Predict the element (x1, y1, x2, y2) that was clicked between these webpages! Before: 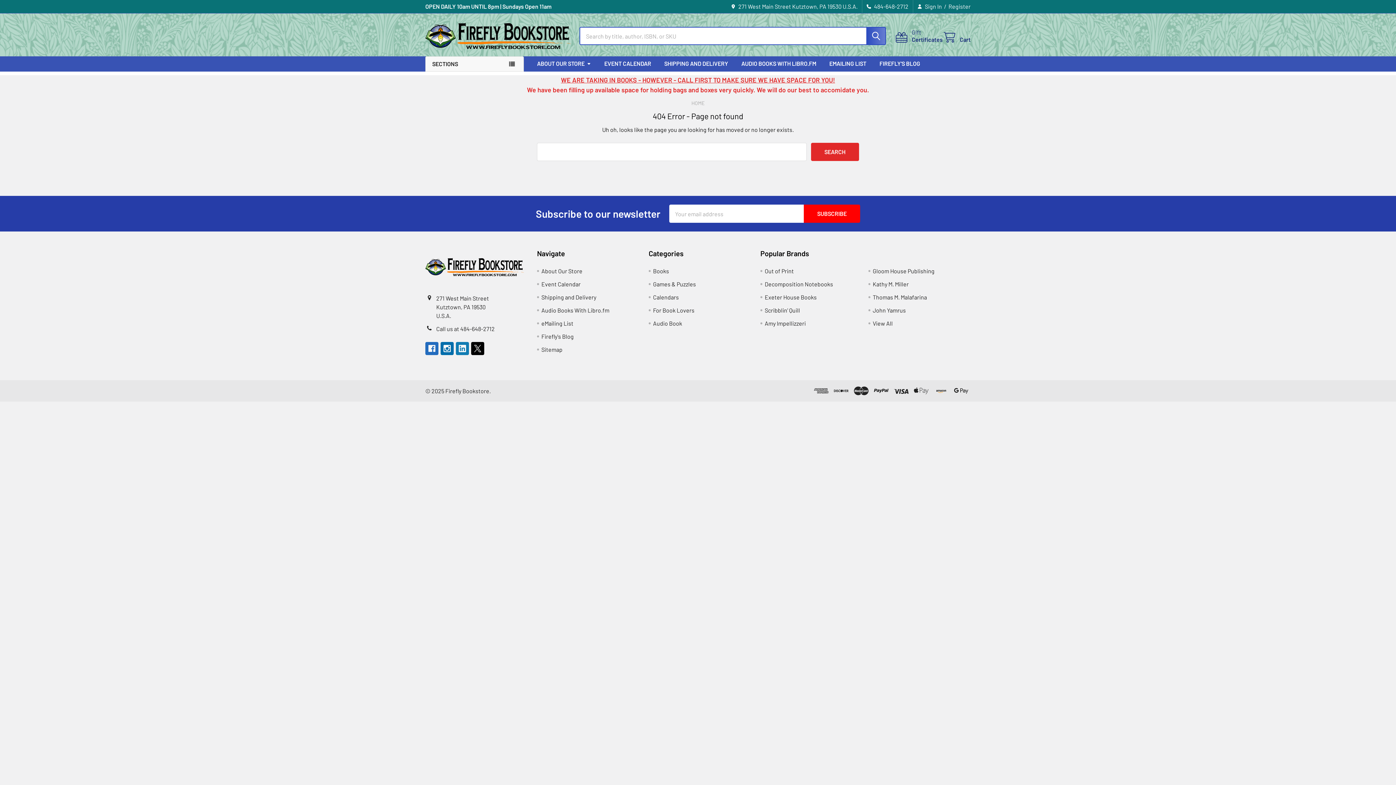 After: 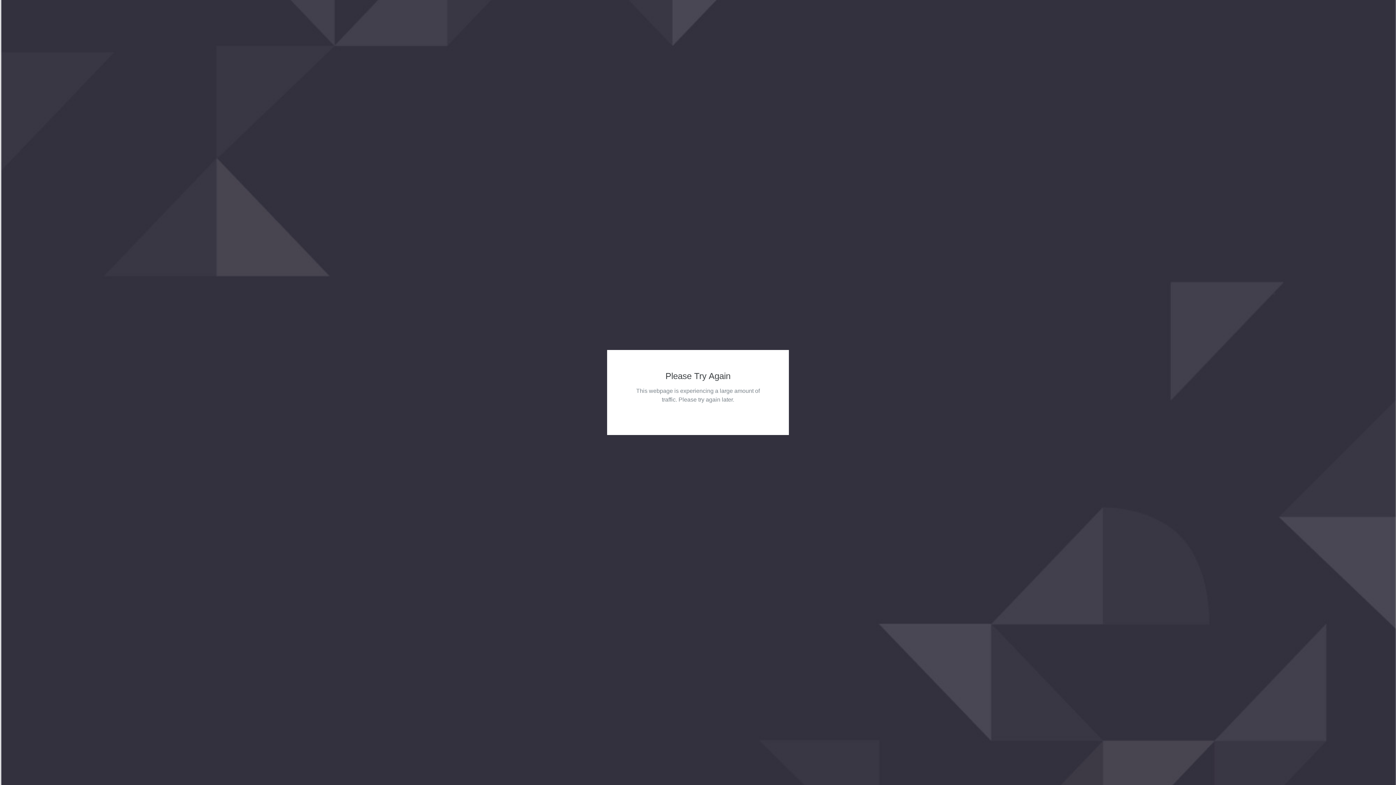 Action: bbox: (530, 56, 597, 70) label: ABOUT OUR STORE